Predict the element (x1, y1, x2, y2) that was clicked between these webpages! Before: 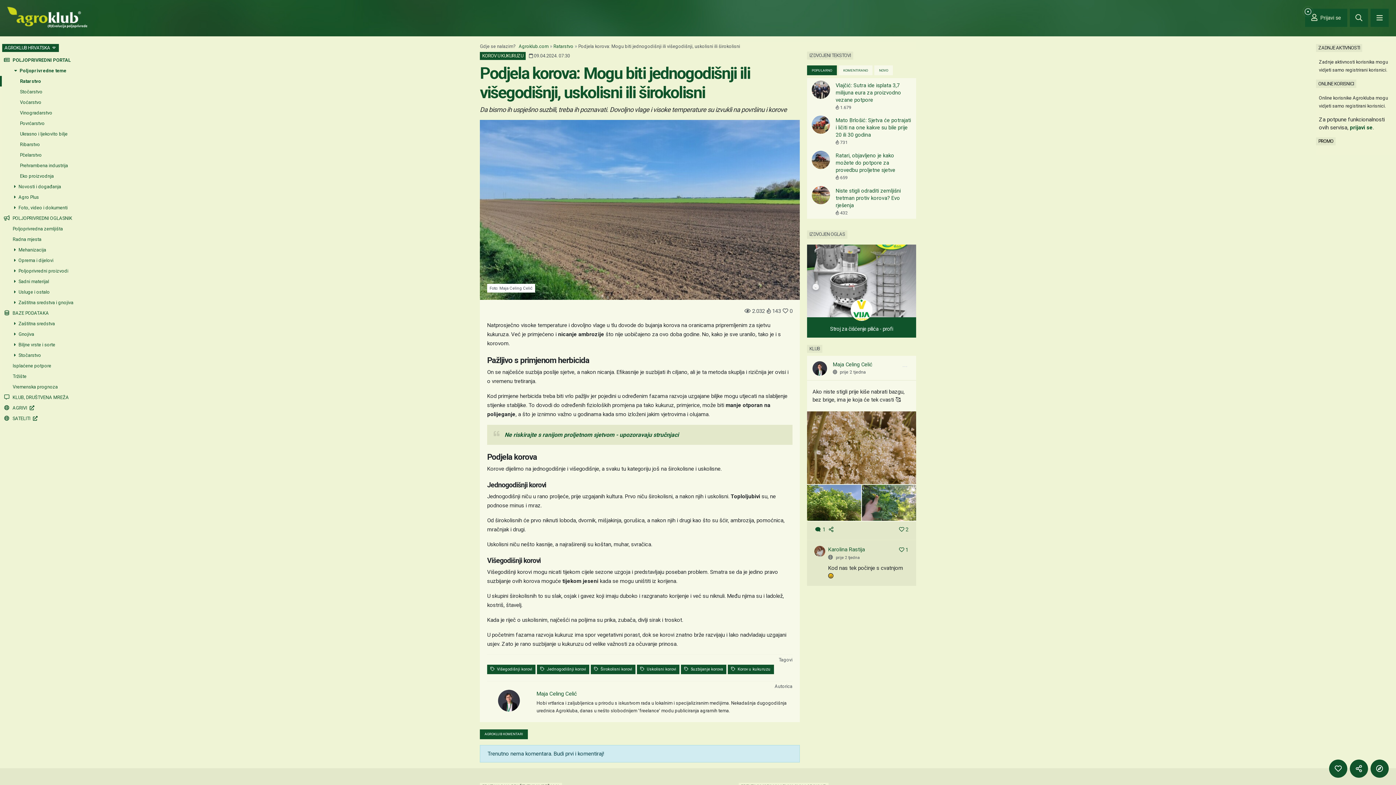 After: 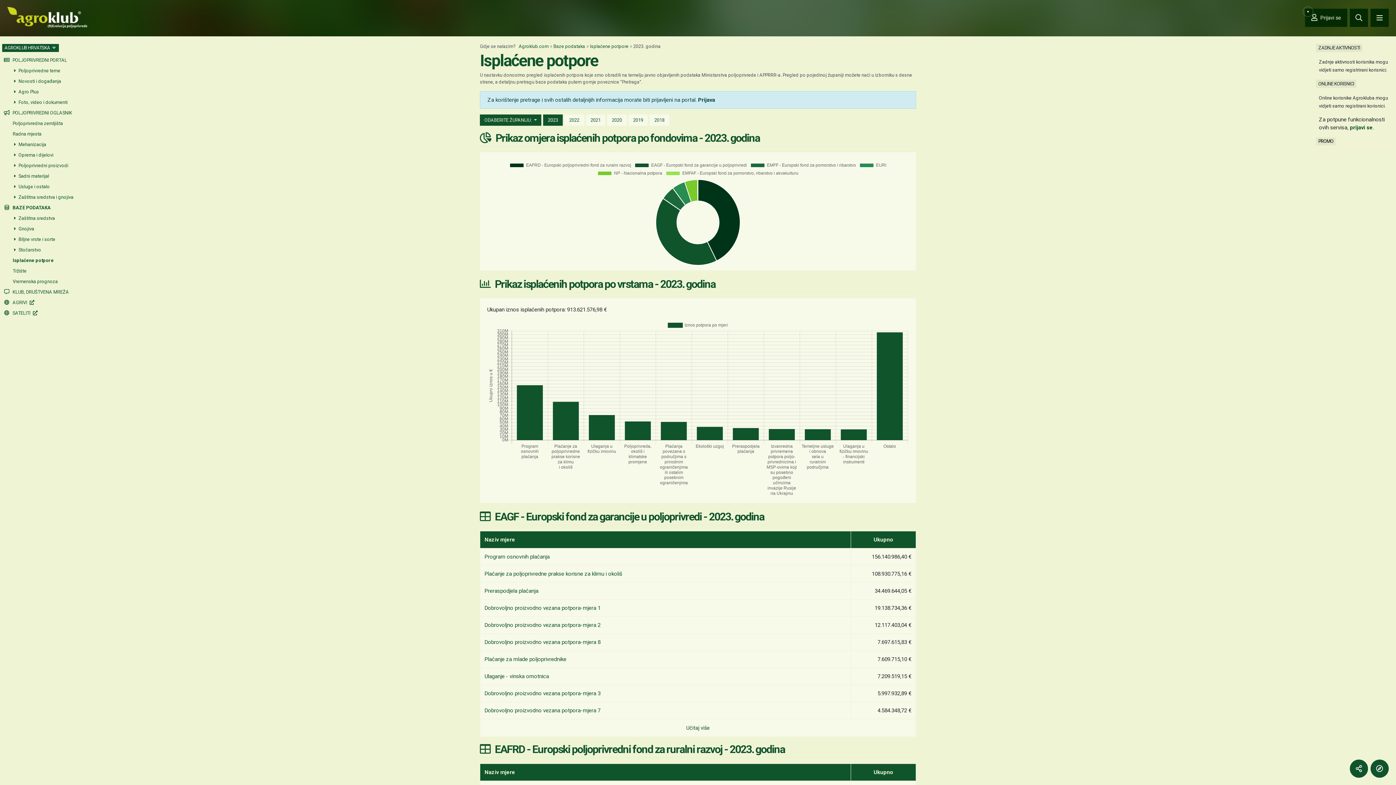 Action: label: Isplaćene potpore bbox: (0, 360, 78, 371)